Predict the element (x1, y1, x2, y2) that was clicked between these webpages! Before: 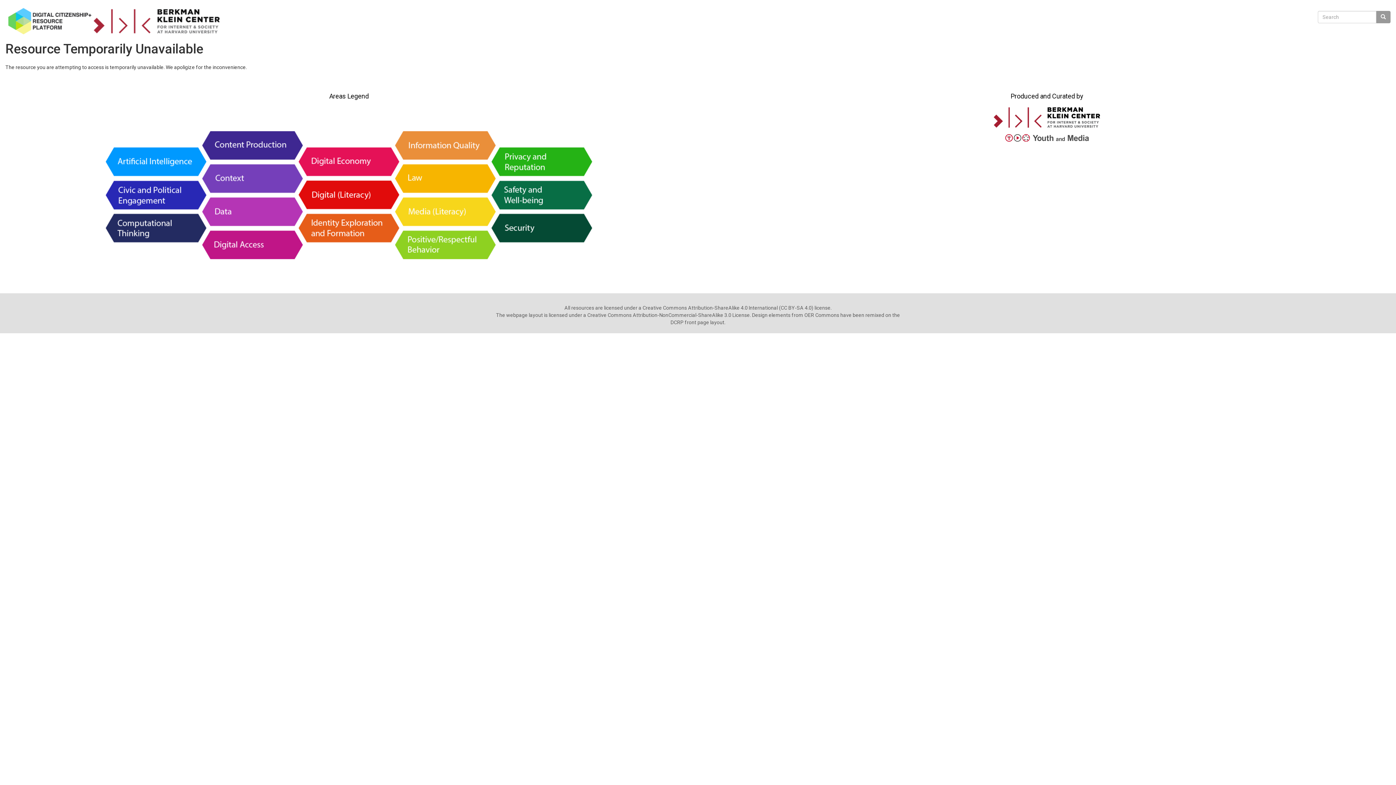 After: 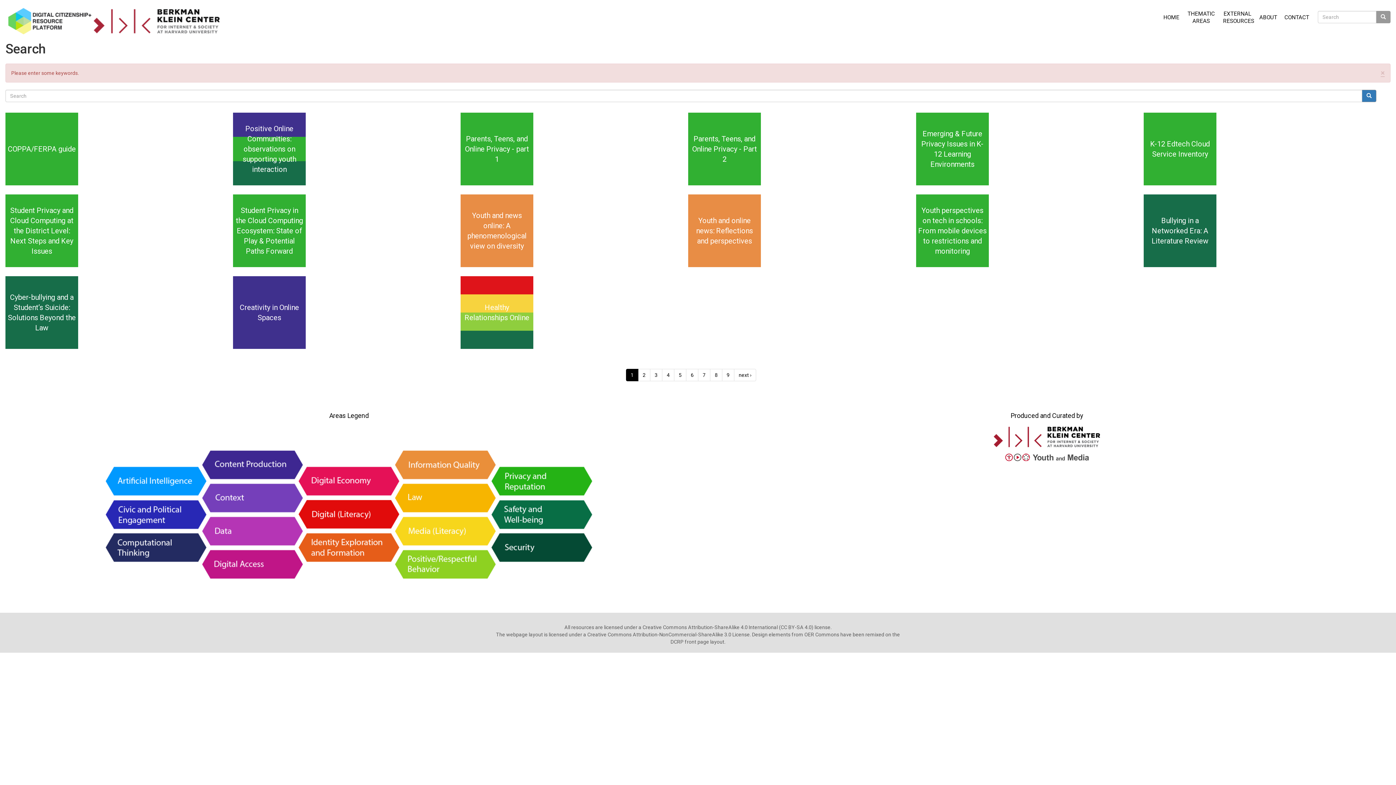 Action: bbox: (1376, 11, 1390, 23)